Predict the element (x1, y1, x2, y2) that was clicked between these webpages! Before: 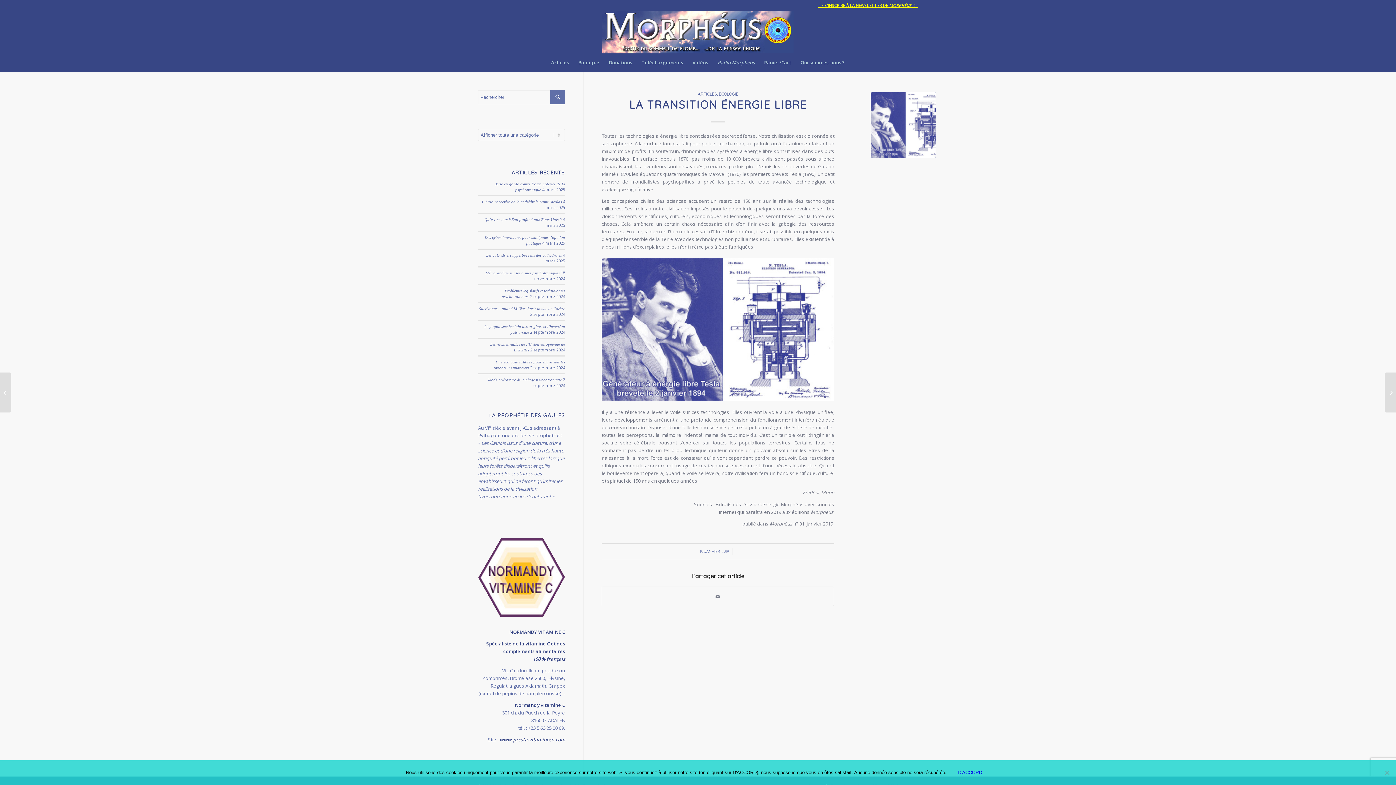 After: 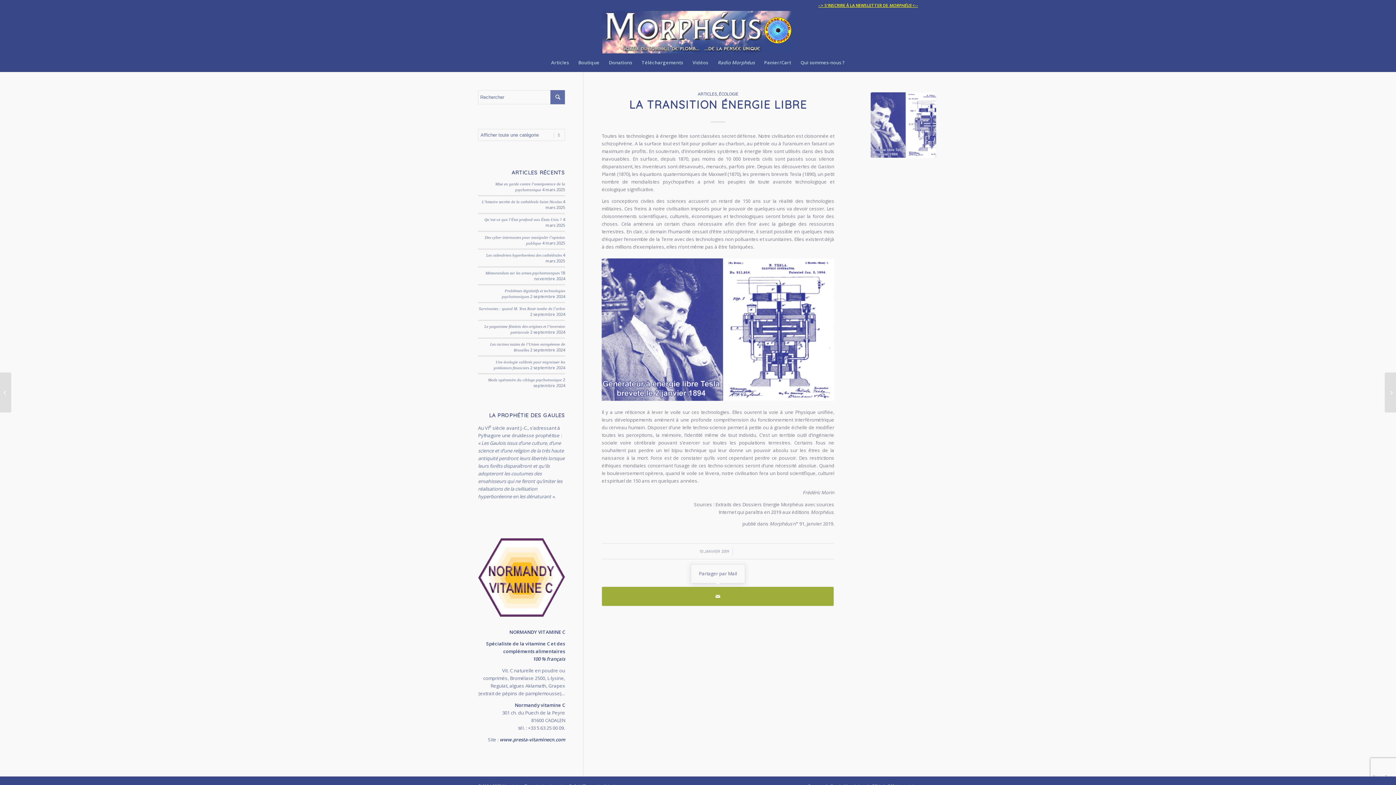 Action: bbox: (602, 587, 833, 606)